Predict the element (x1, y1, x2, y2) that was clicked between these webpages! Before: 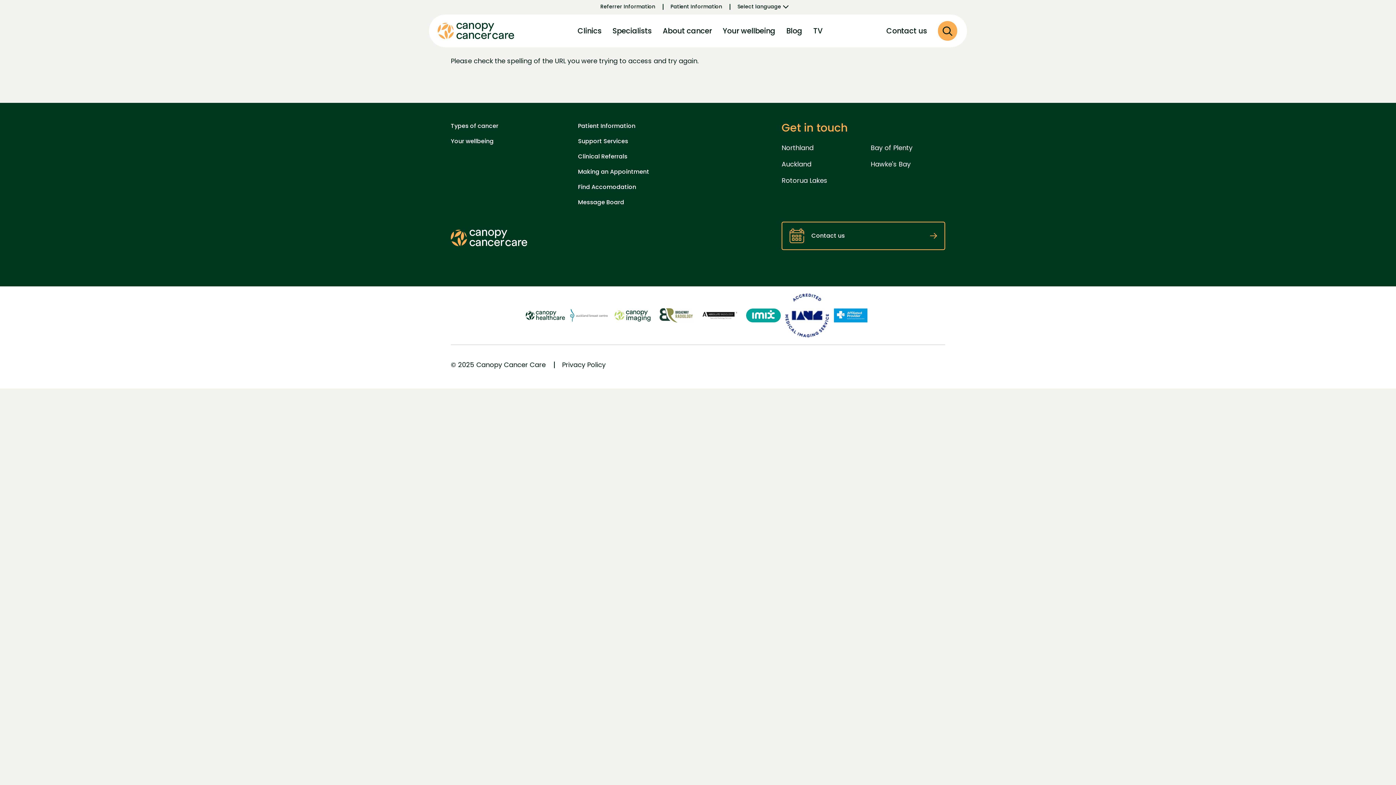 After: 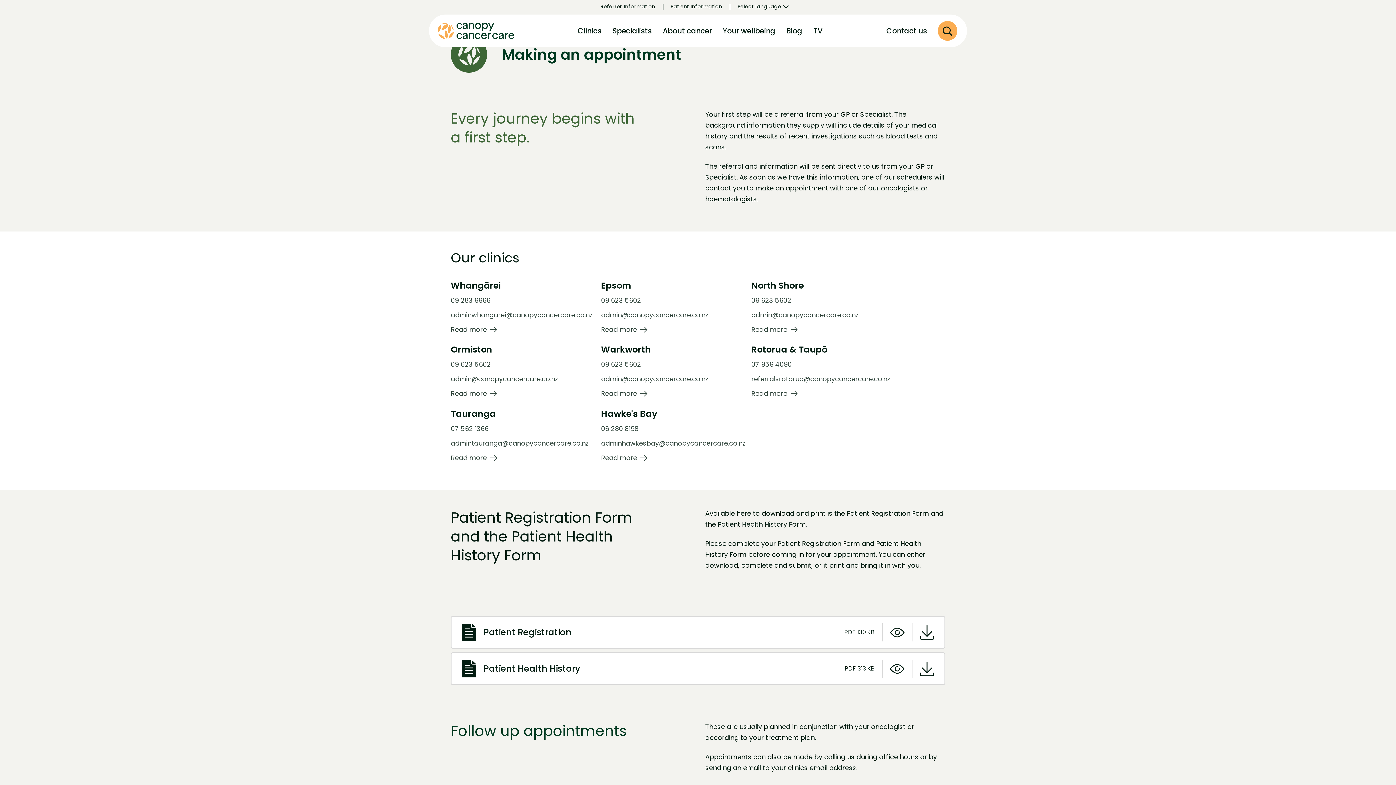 Action: label: Making an Appointment bbox: (578, 167, 649, 176)